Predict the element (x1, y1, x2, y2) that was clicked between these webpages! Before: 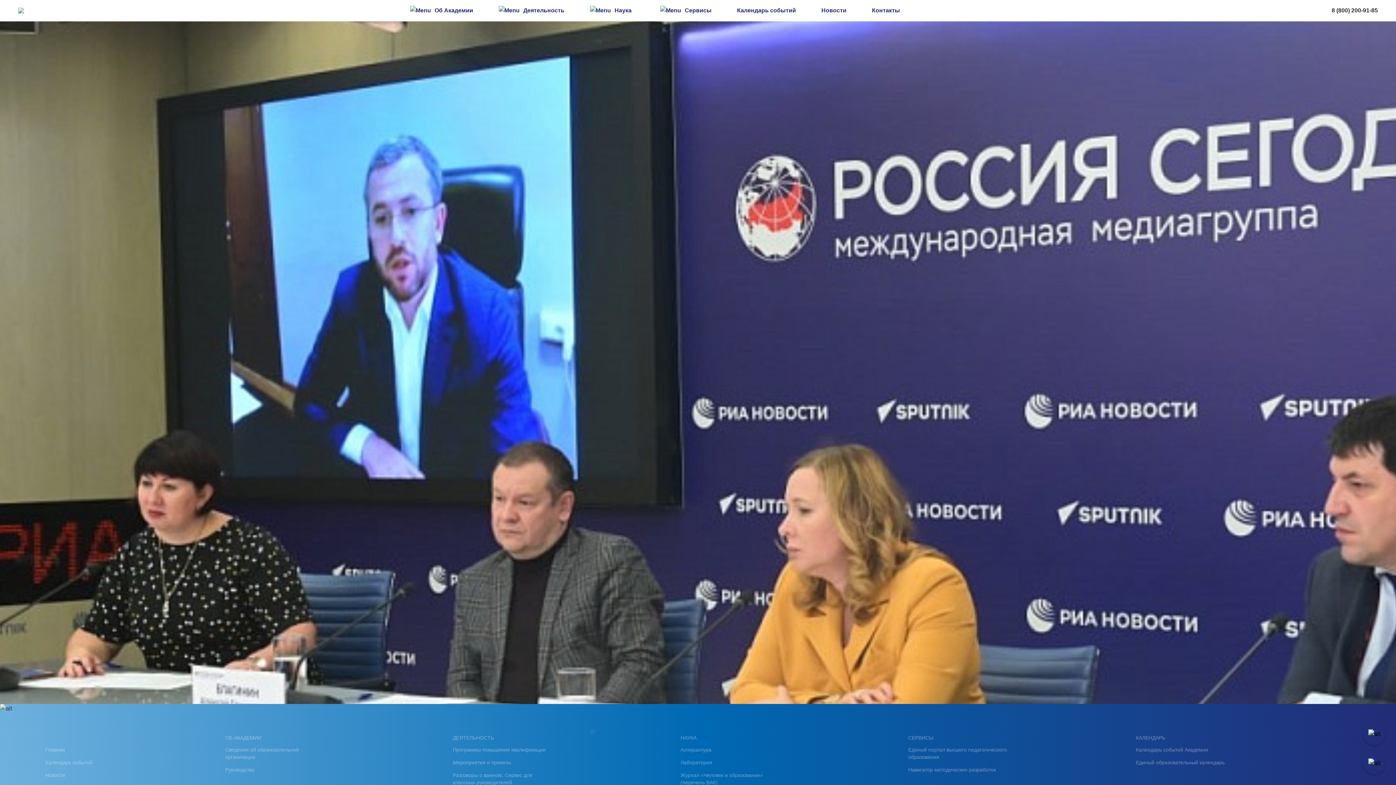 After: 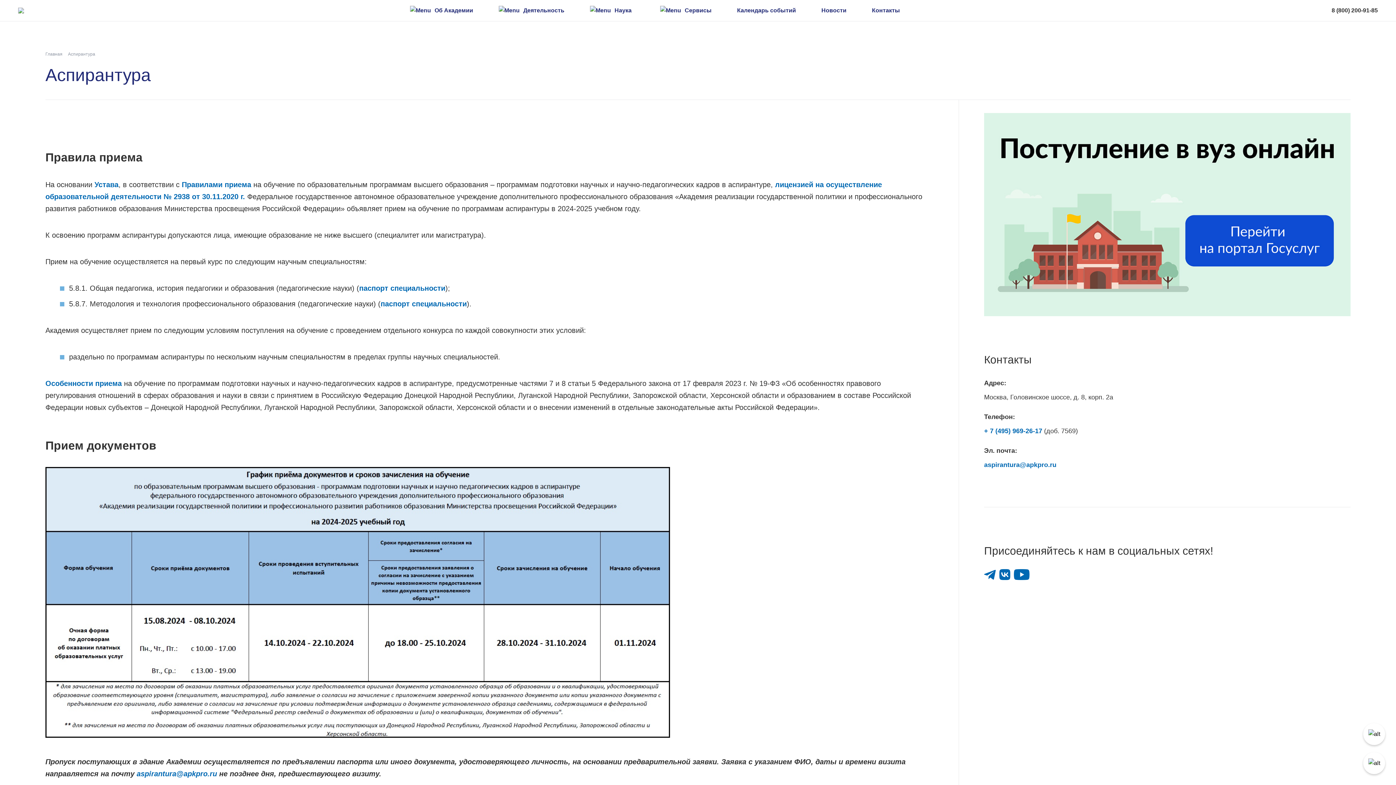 Action: label: Аспирантура bbox: (680, 747, 711, 753)